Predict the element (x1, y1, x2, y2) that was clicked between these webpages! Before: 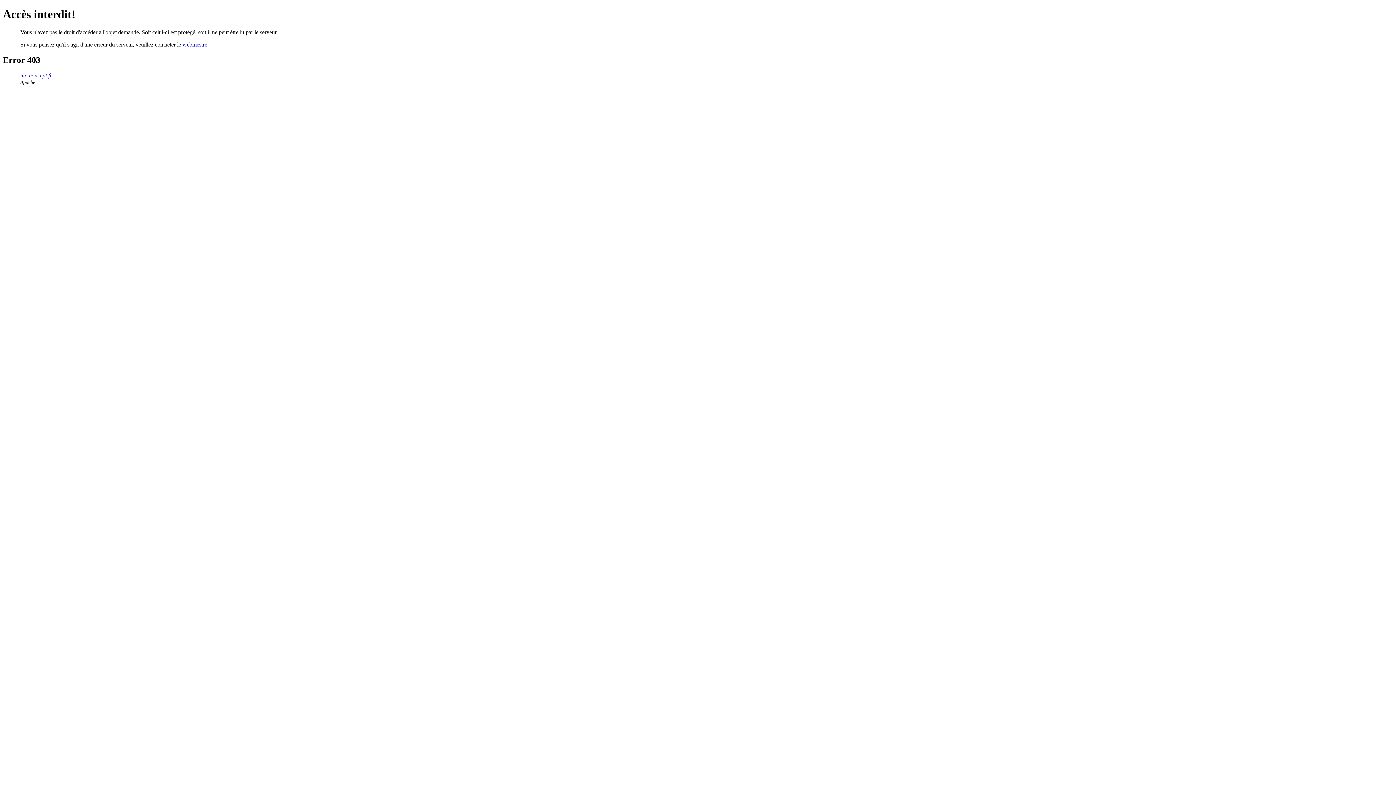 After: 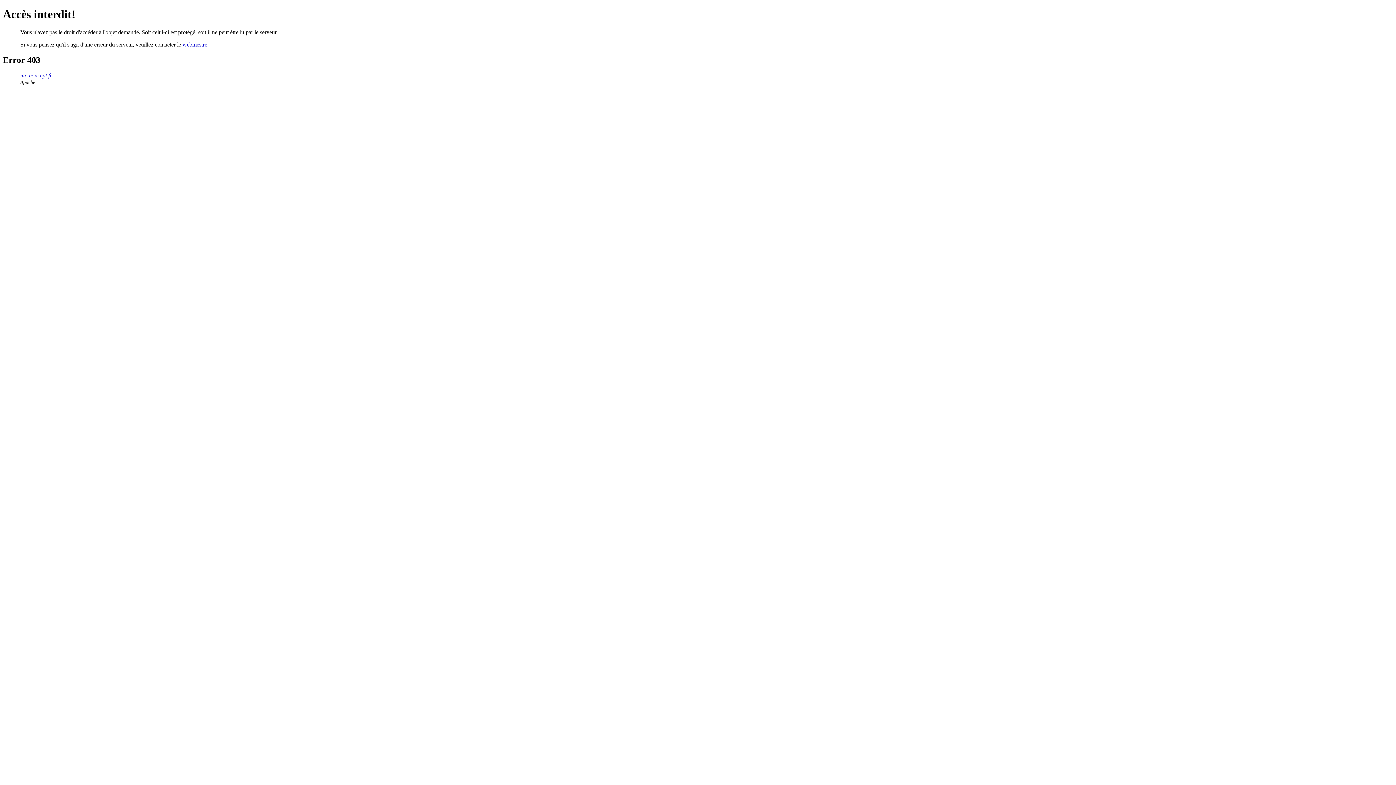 Action: bbox: (182, 41, 207, 47) label: webmestre